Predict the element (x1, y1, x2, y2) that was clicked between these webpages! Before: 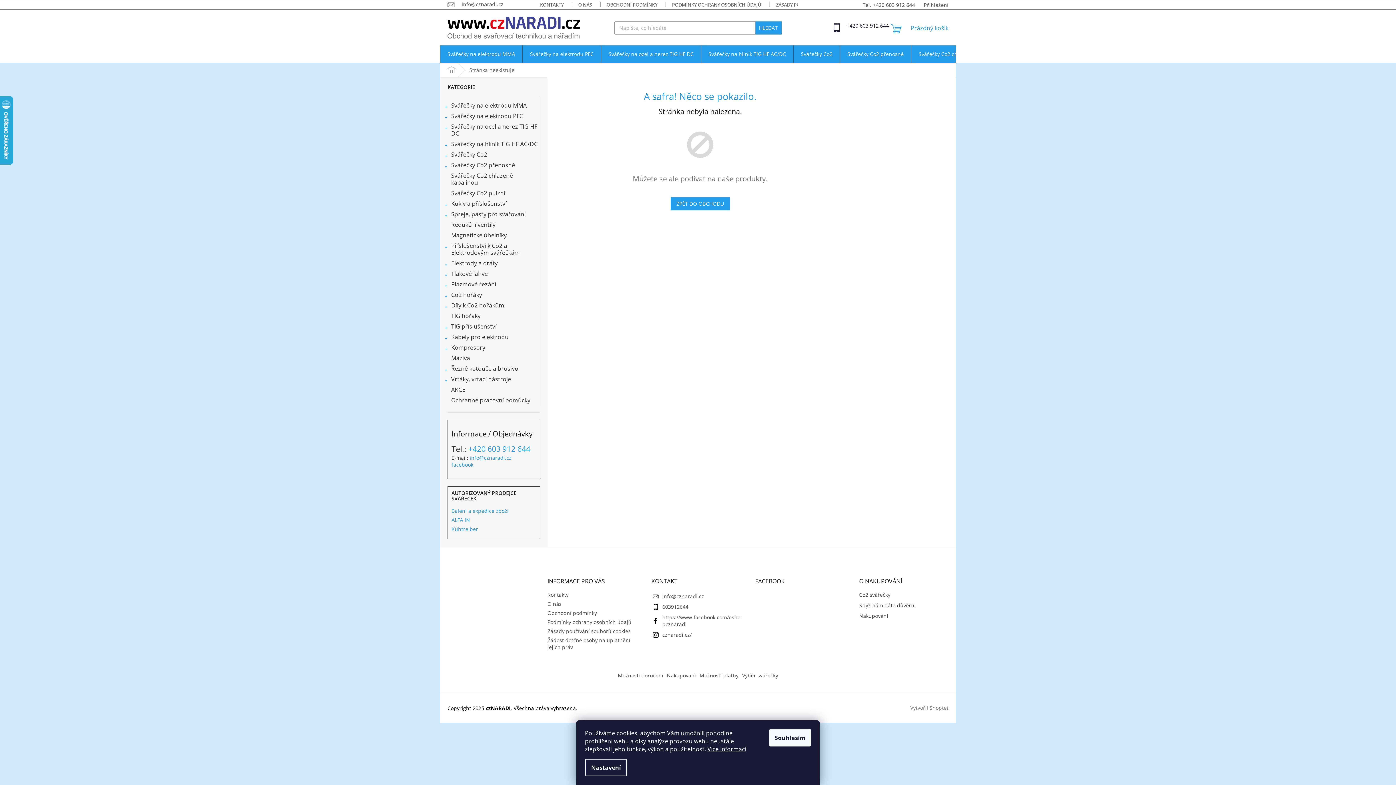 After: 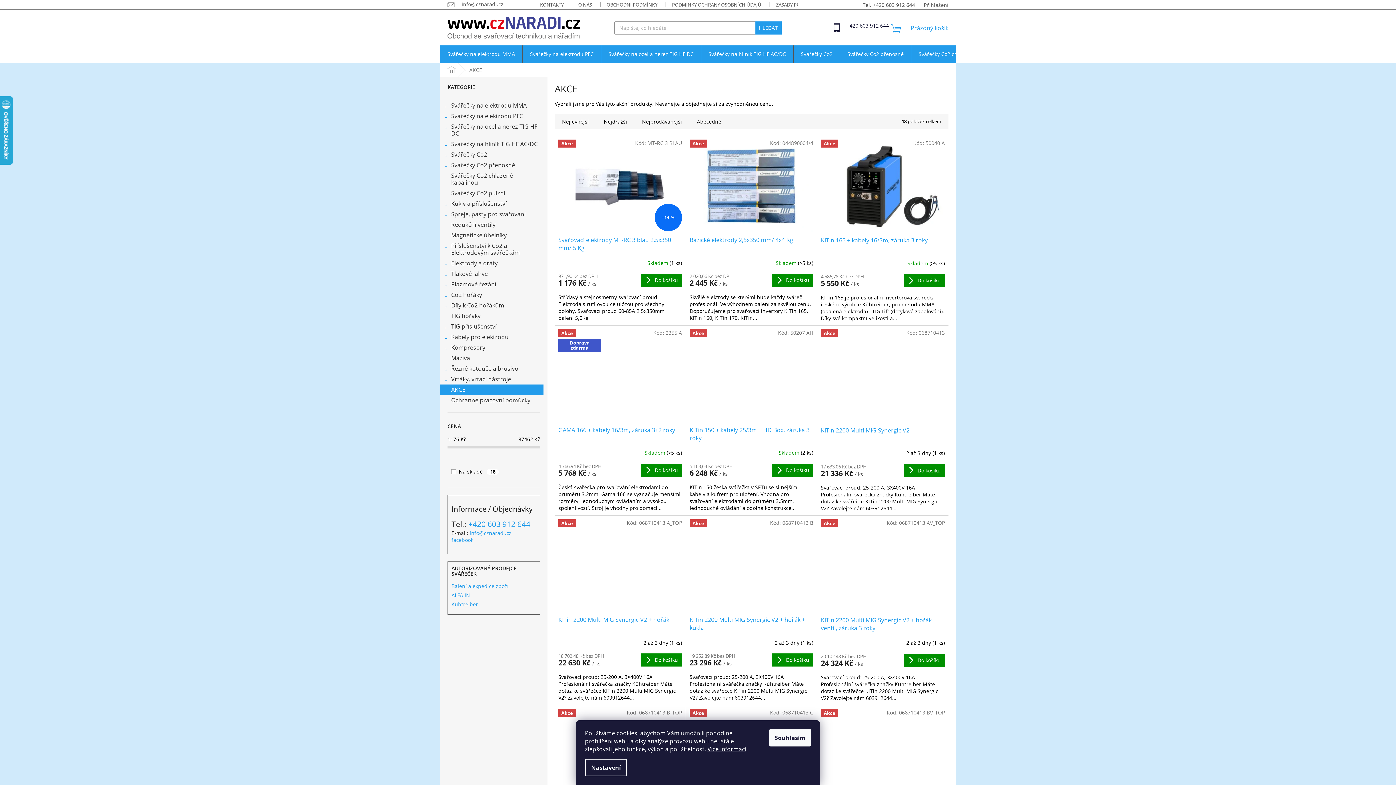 Action: label: AKCE  bbox: (440, 384, 543, 395)